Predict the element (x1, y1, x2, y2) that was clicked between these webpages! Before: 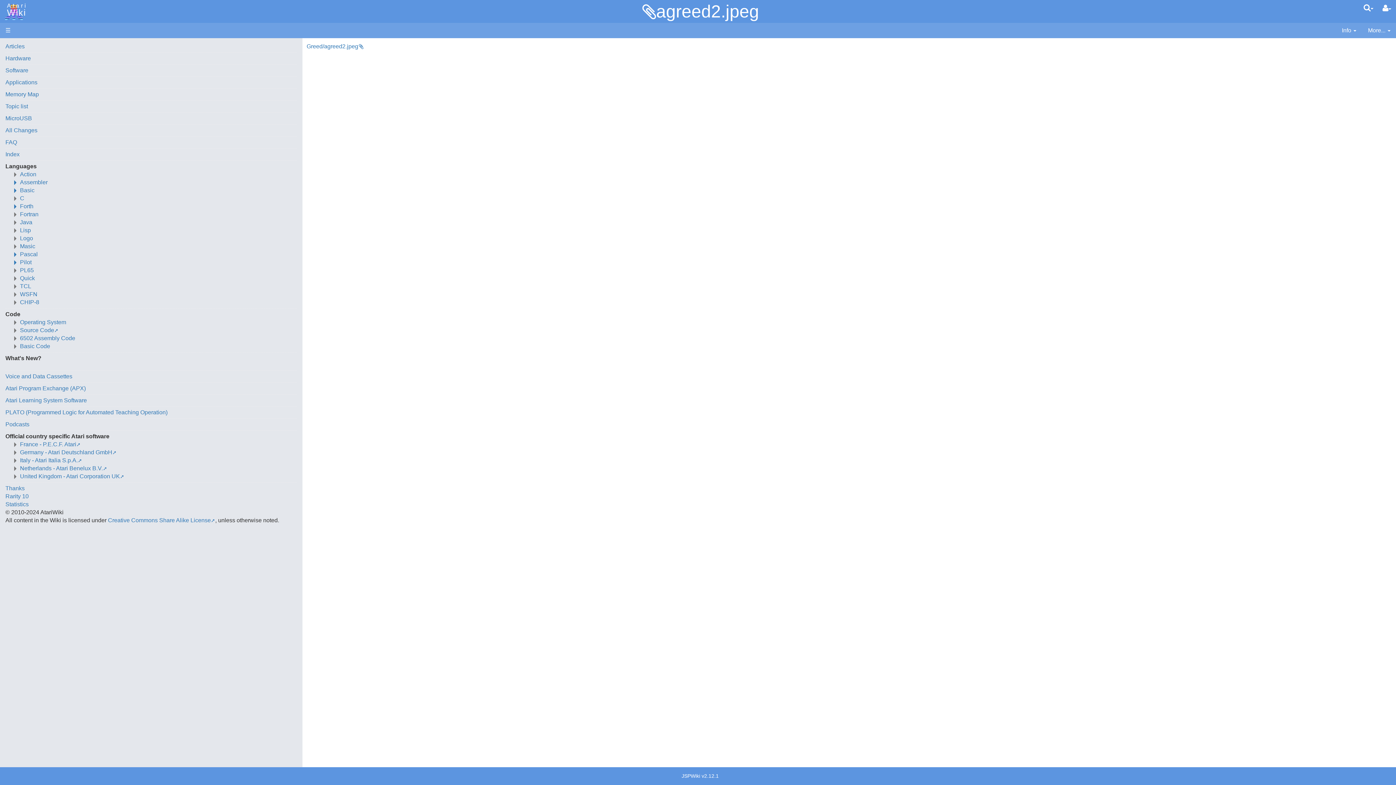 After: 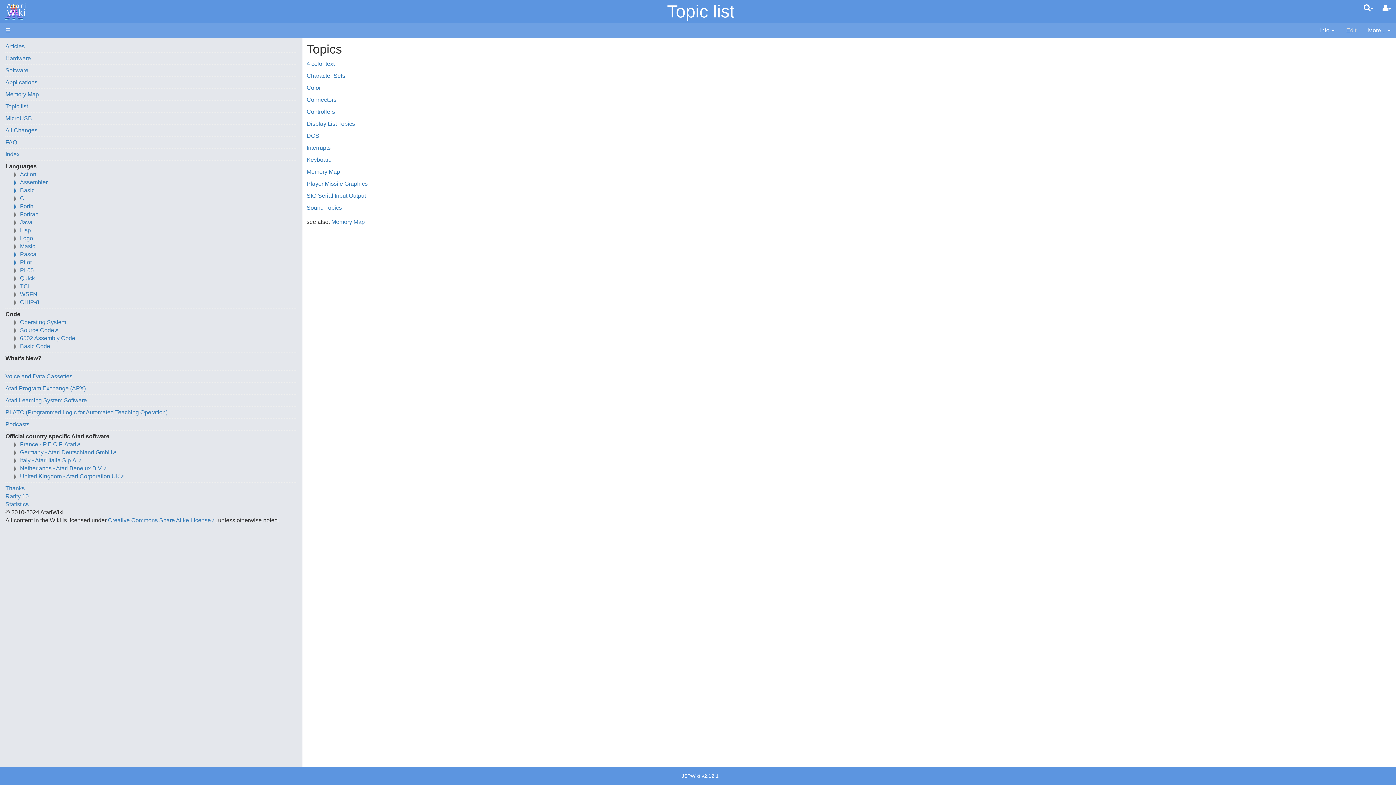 Action: bbox: (5, 103, 28, 109) label: Topic list